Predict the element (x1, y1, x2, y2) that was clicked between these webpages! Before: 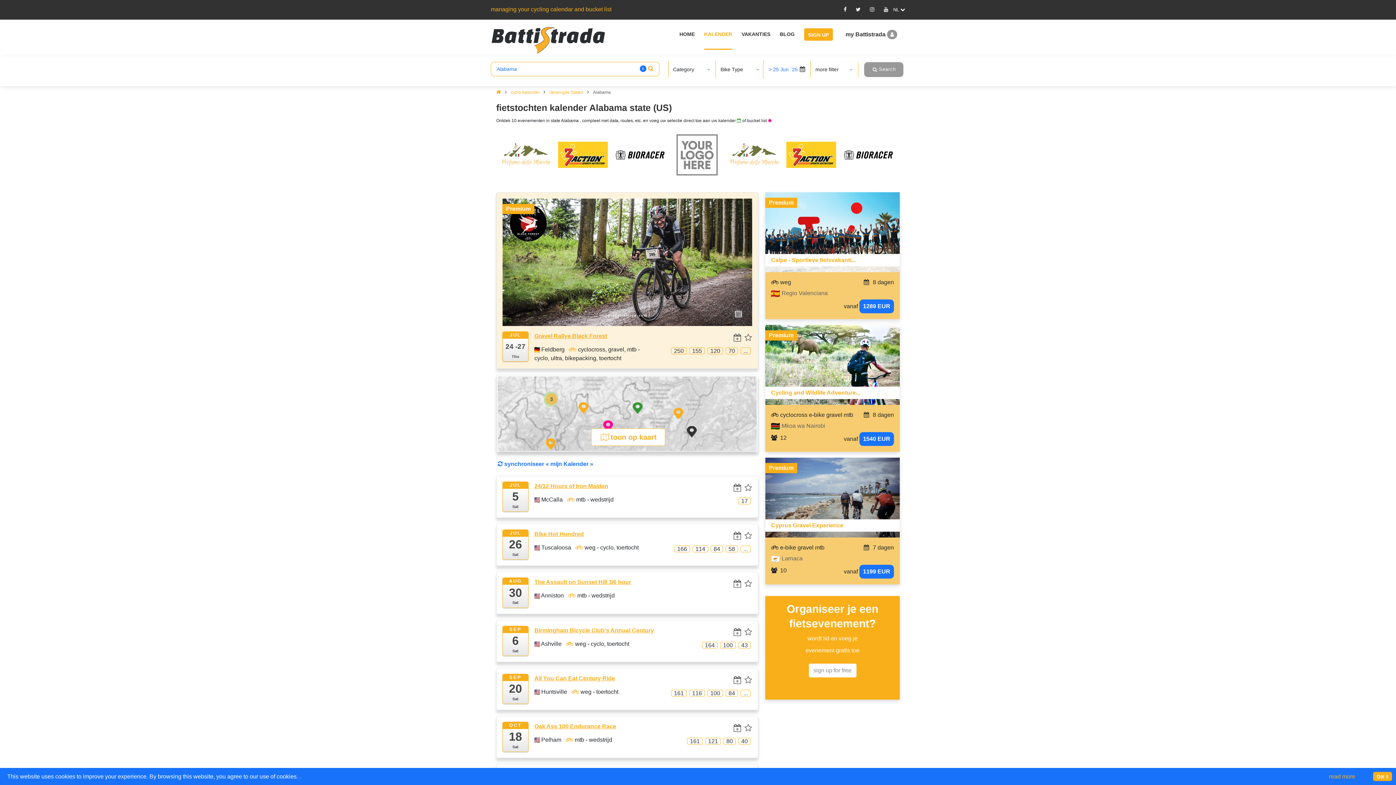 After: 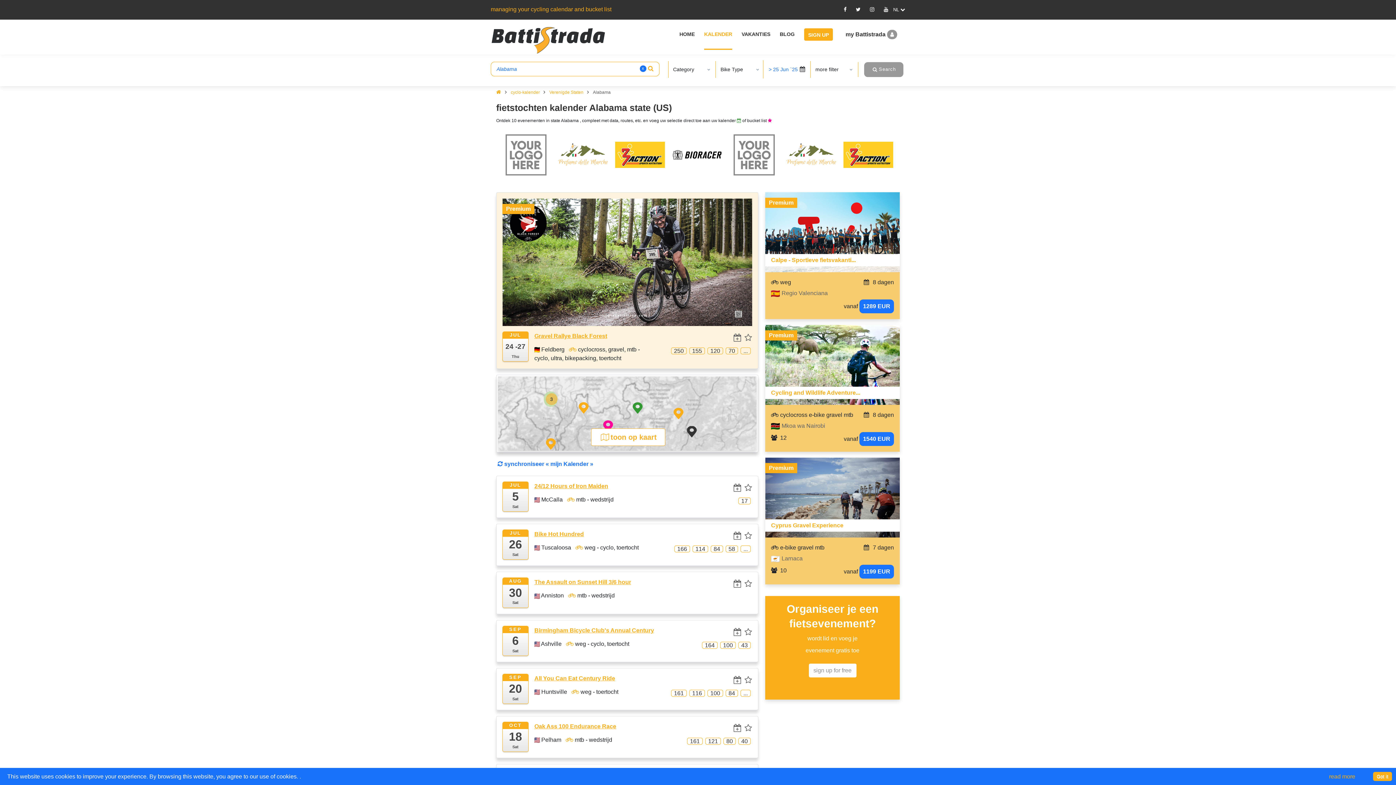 Action: bbox: (786, 134, 836, 175)